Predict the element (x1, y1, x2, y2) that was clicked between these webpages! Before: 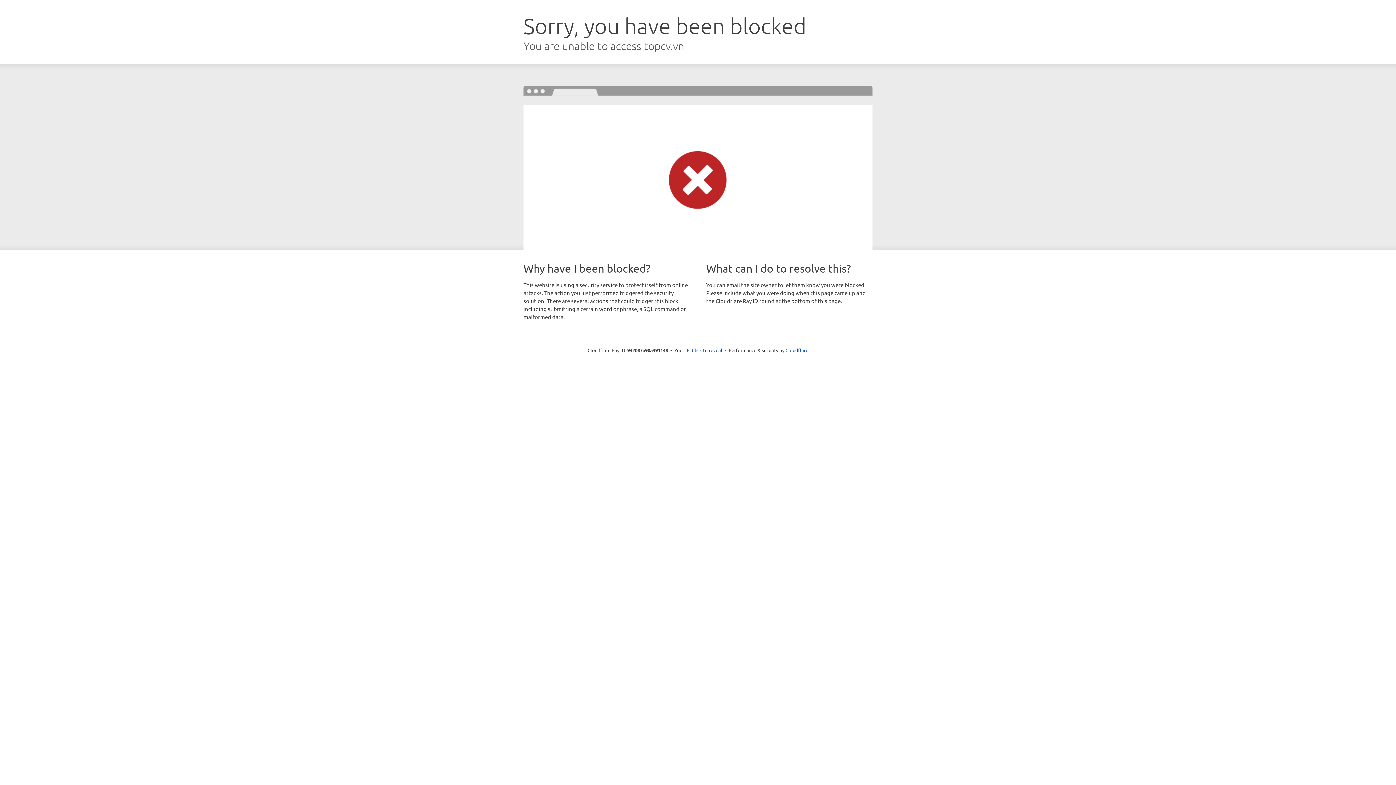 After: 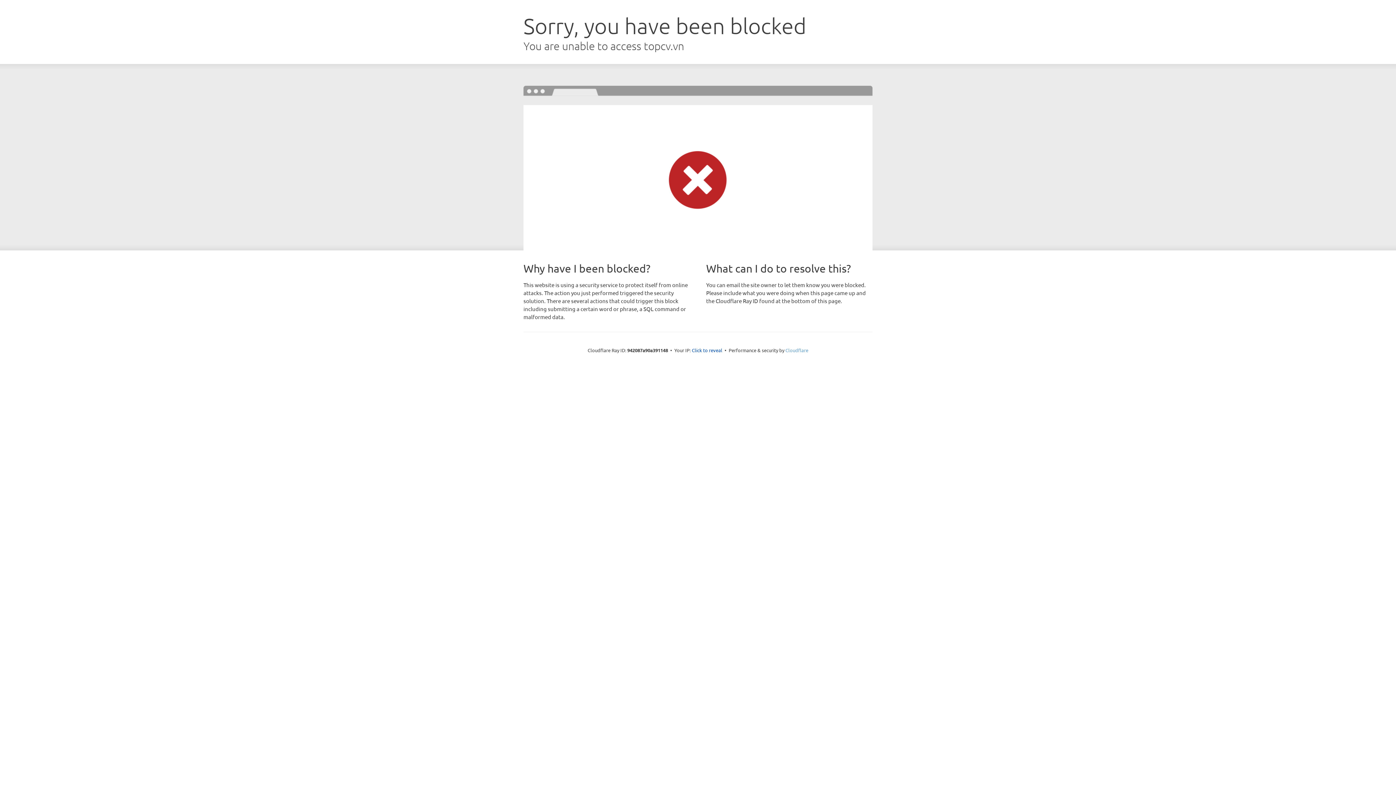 Action: label: Cloudflare bbox: (785, 347, 808, 353)